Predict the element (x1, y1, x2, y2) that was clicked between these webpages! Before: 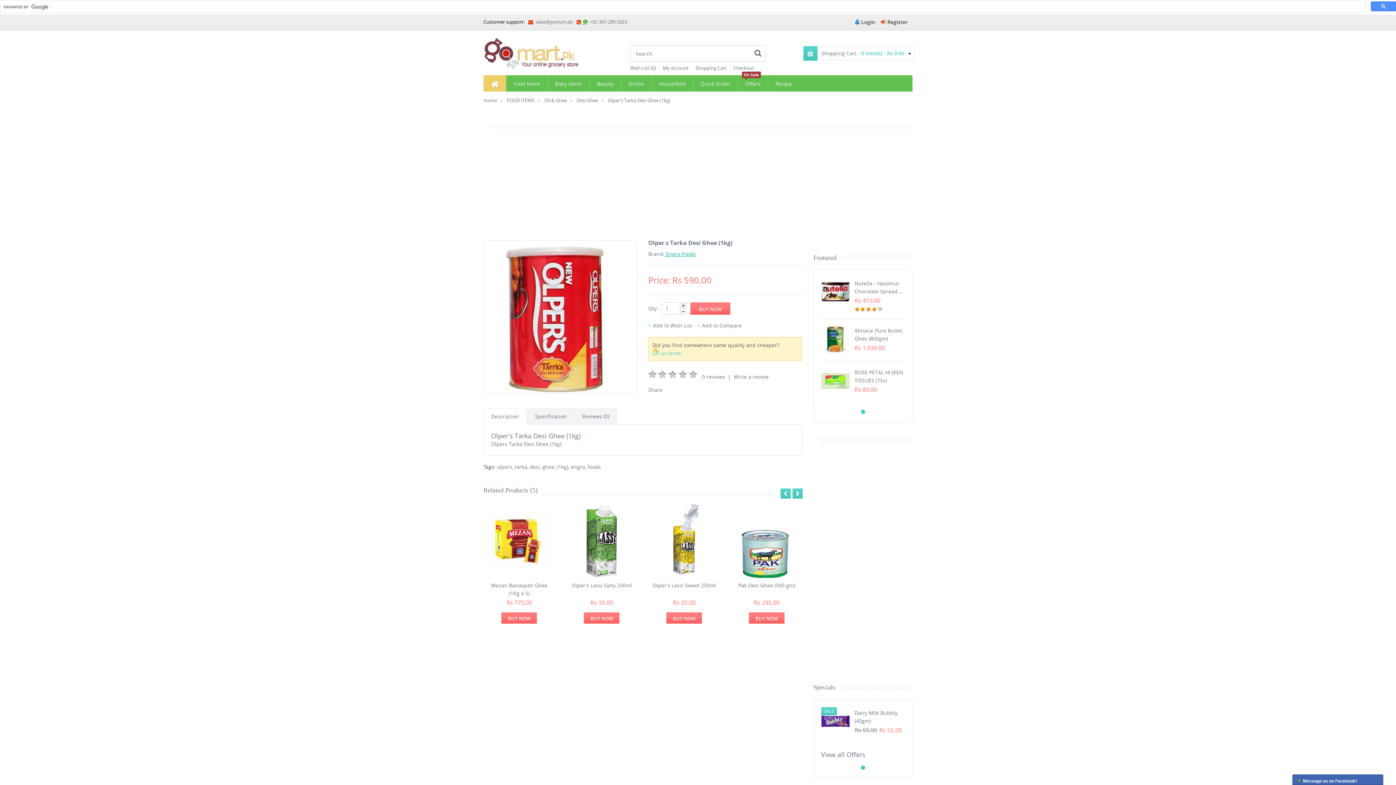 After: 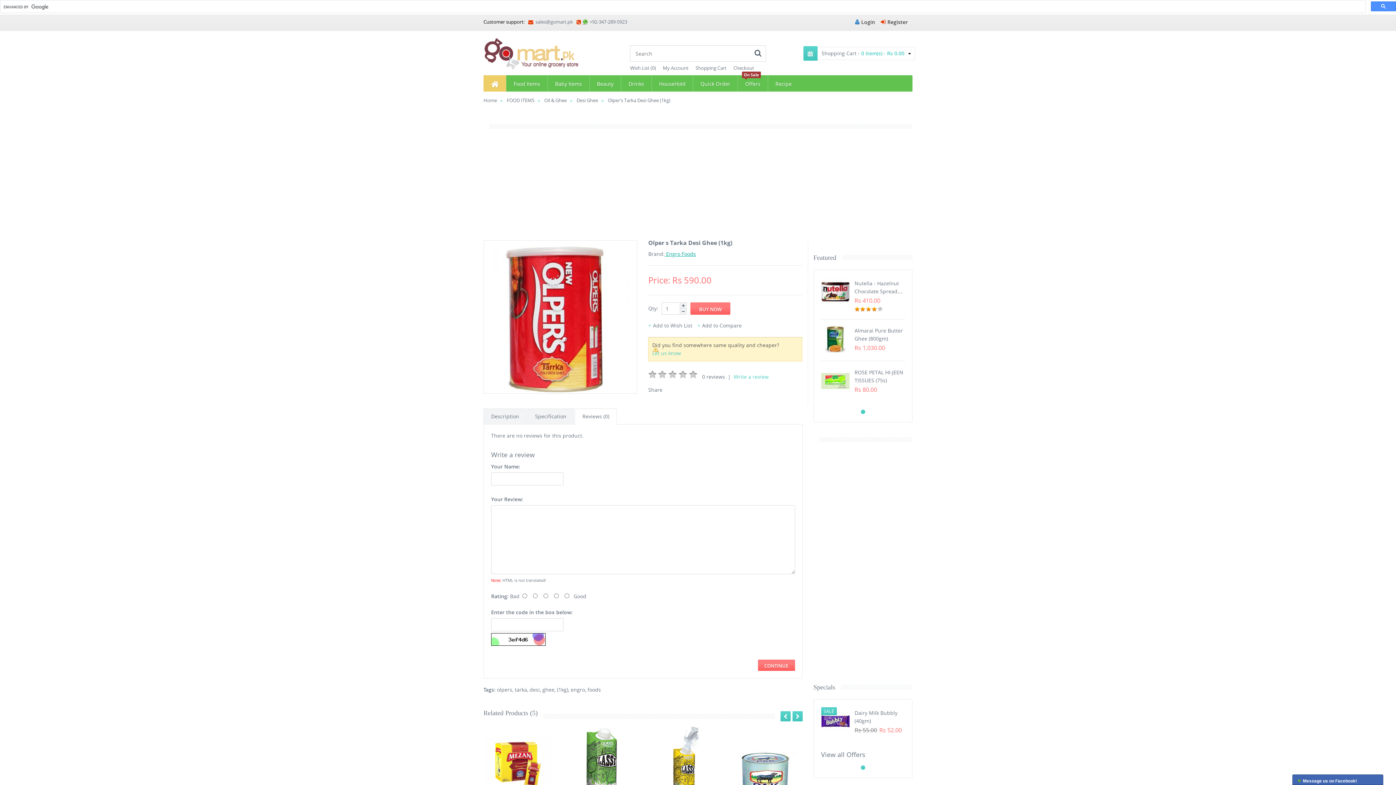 Action: label: Write a review bbox: (733, 373, 768, 380)